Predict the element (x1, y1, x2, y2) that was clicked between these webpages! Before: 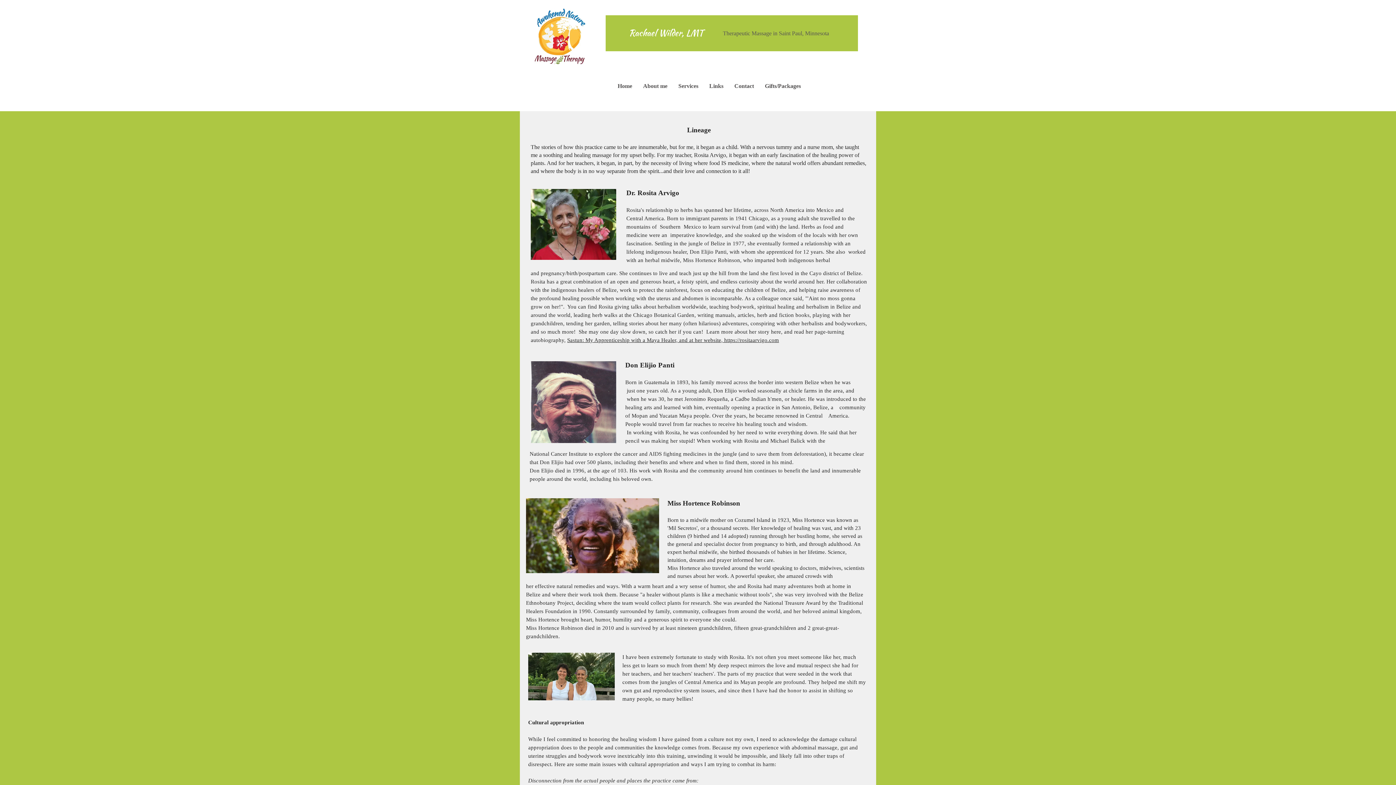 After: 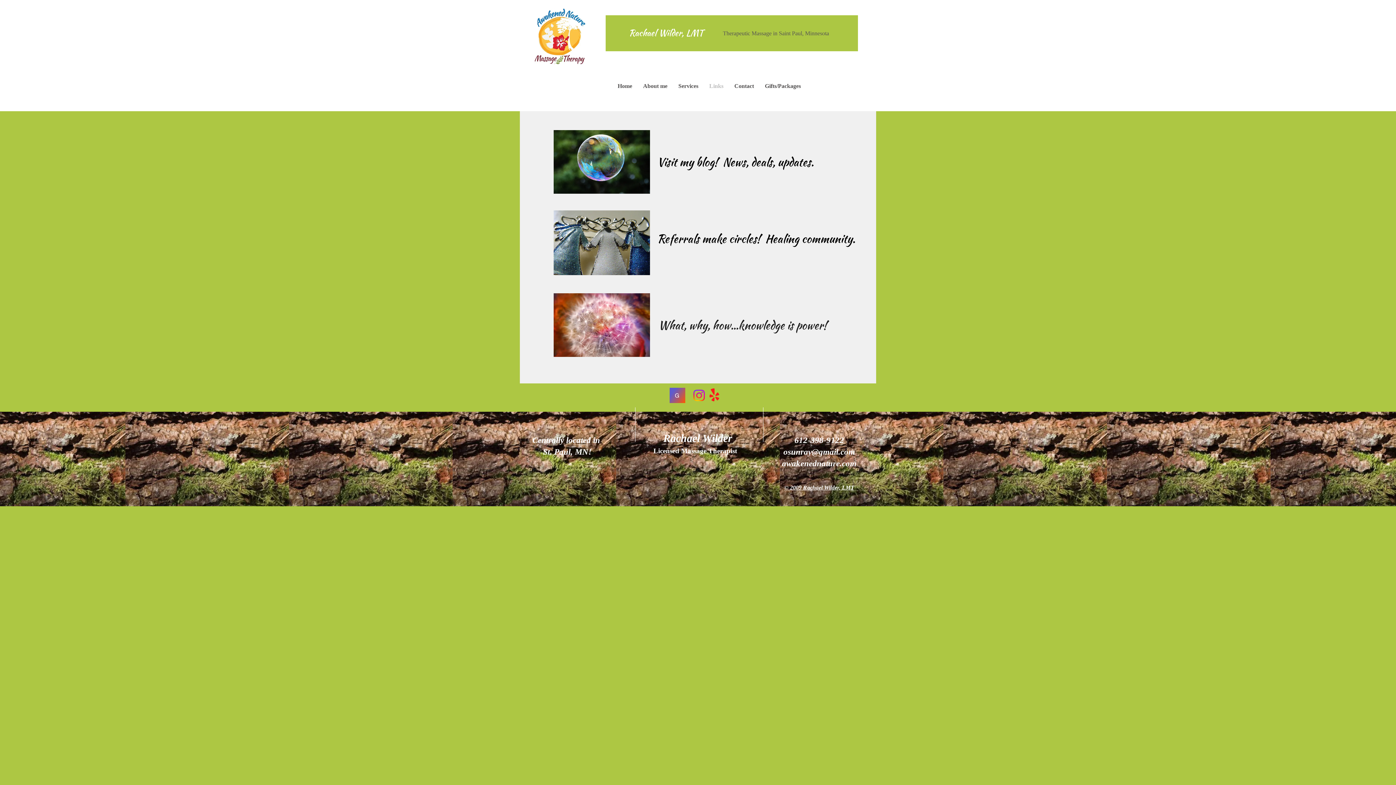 Action: label: Links bbox: (704, 73, 729, 98)